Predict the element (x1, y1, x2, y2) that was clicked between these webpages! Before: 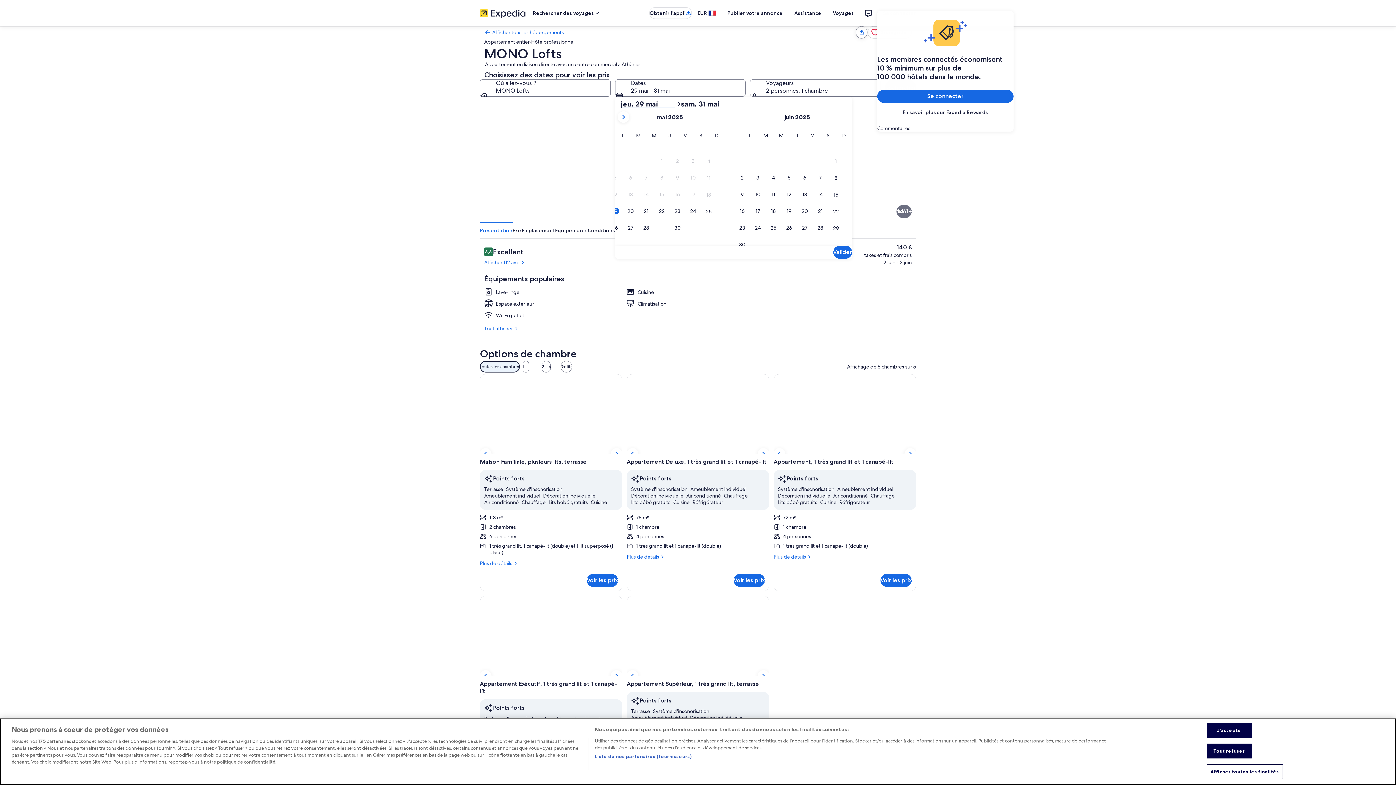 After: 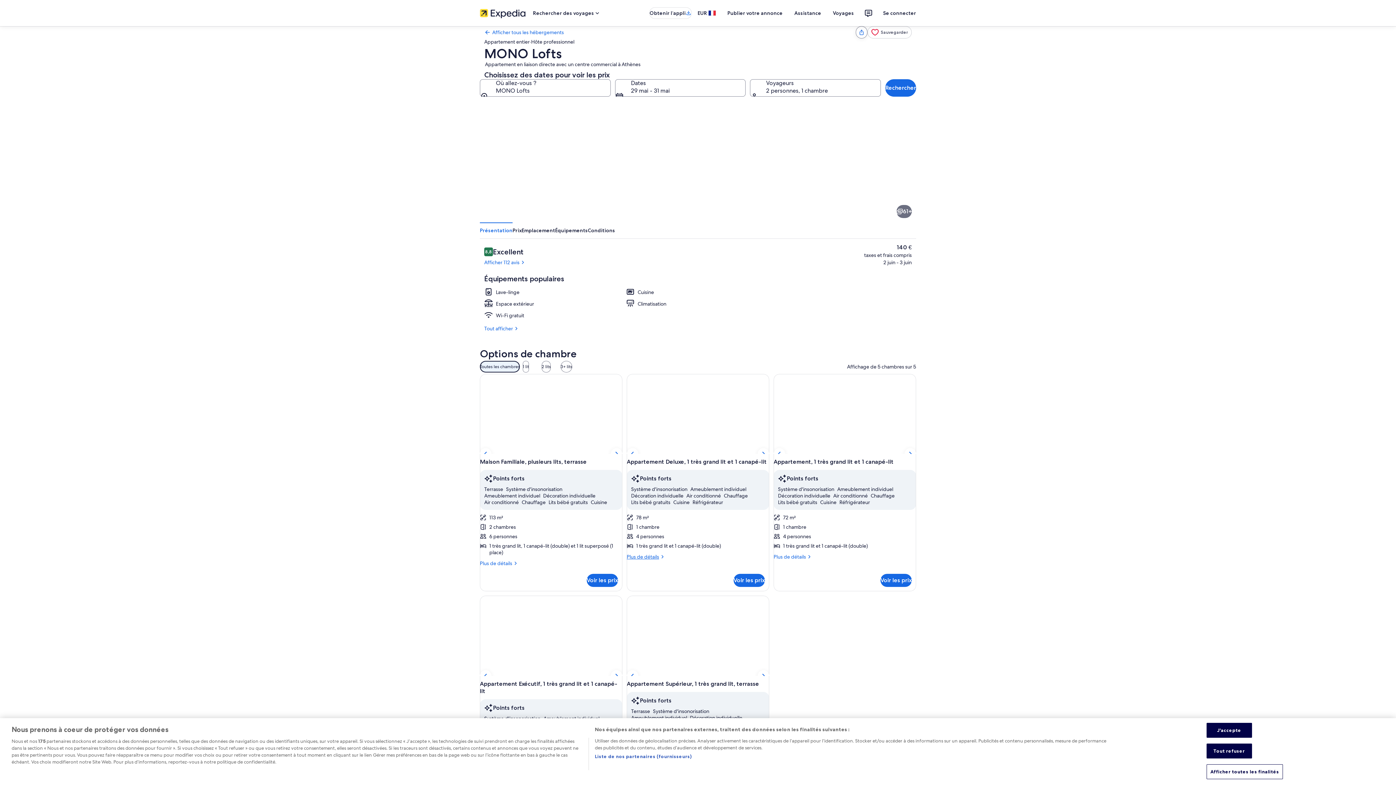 Action: bbox: (626, 553, 769, 560) label: Plus de détails
Plus de détails sur le type de chambre Appartement Deluxe, 1 très grand lit et 1 canapé-lit